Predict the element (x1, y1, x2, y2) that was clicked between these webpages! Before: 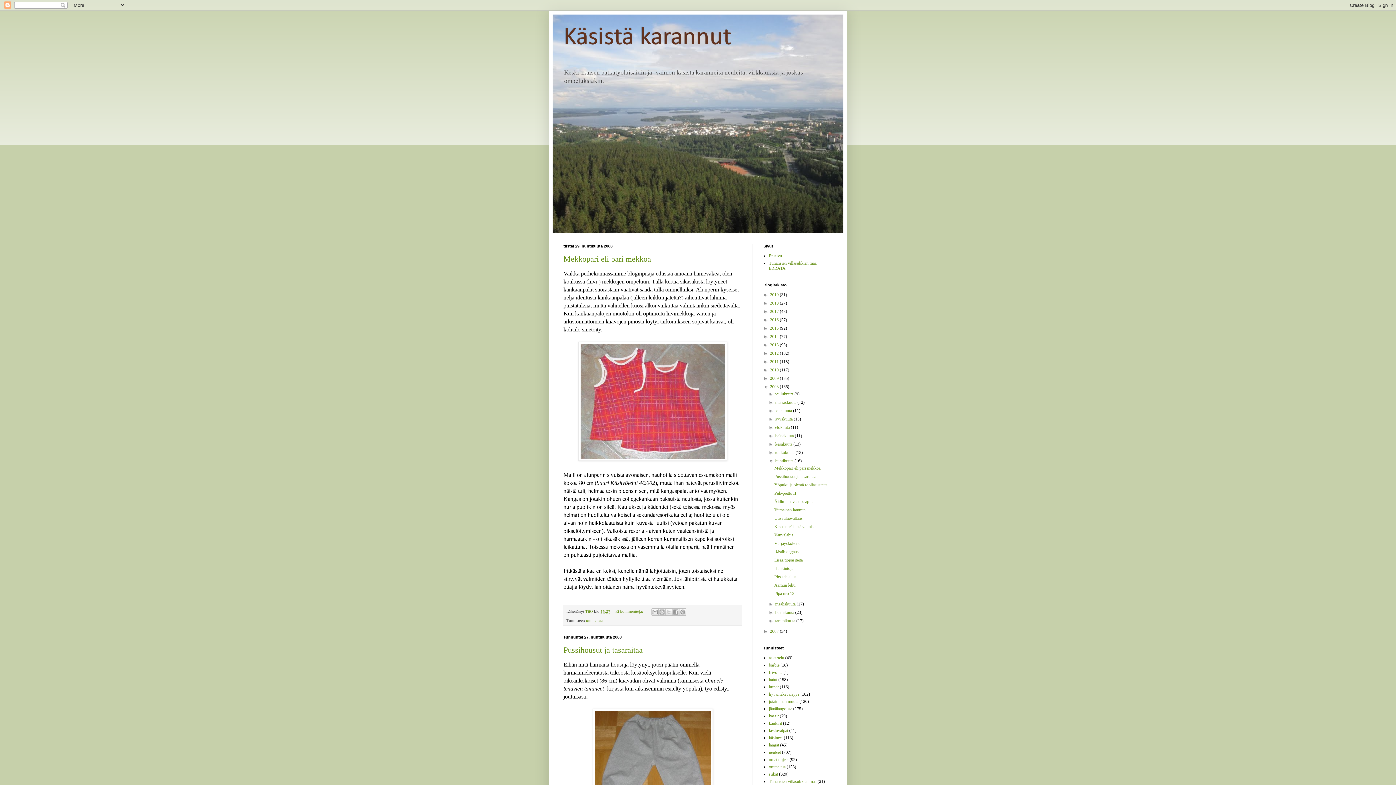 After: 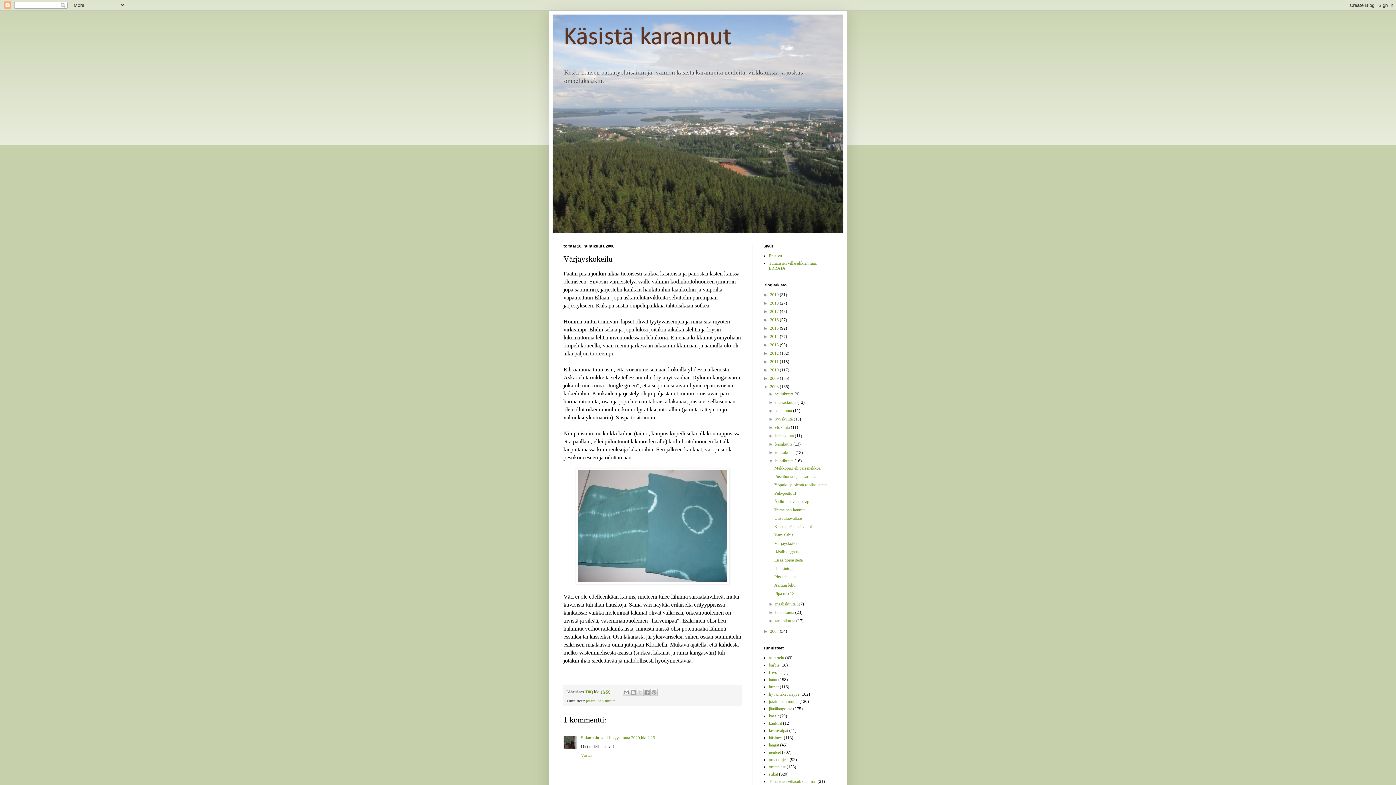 Action: bbox: (774, 541, 800, 546) label: Värjäyskokeilu